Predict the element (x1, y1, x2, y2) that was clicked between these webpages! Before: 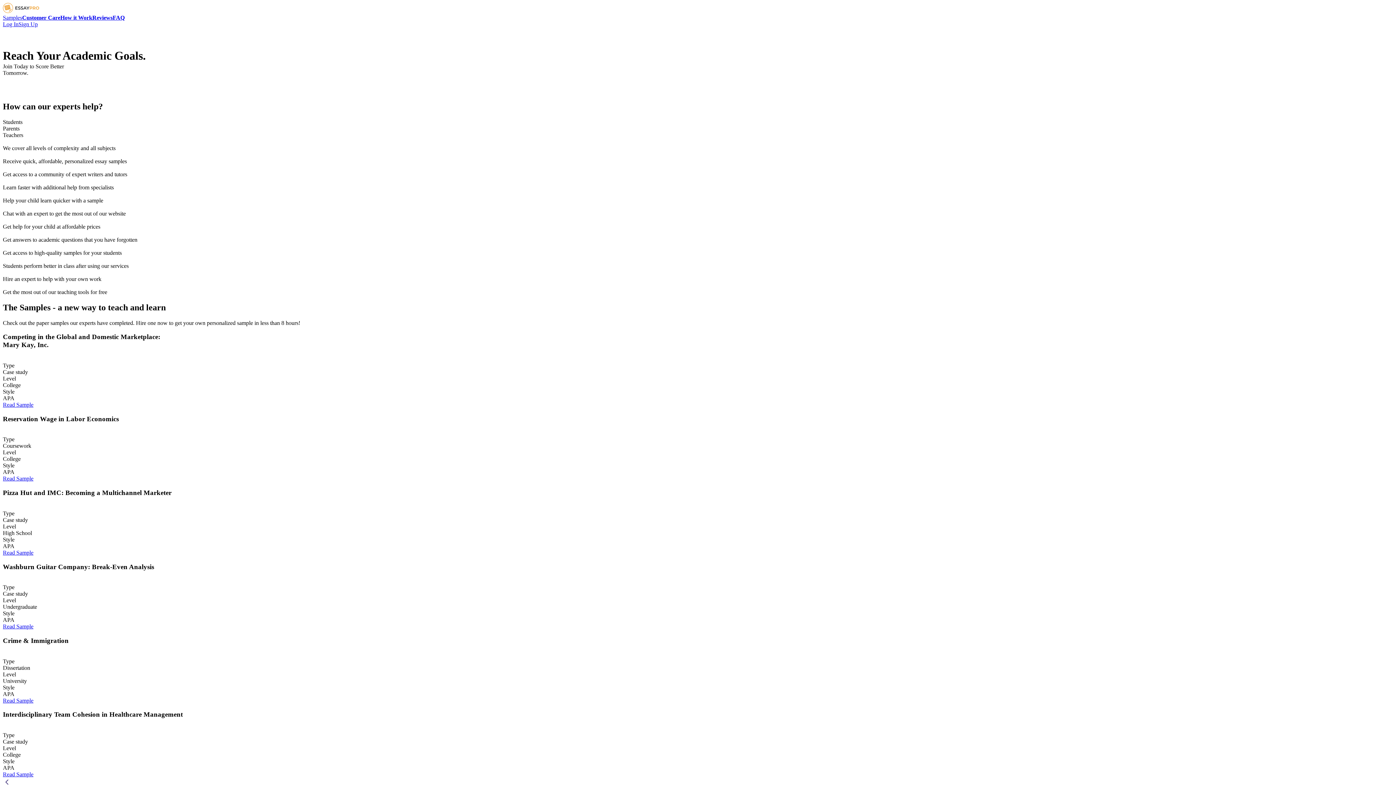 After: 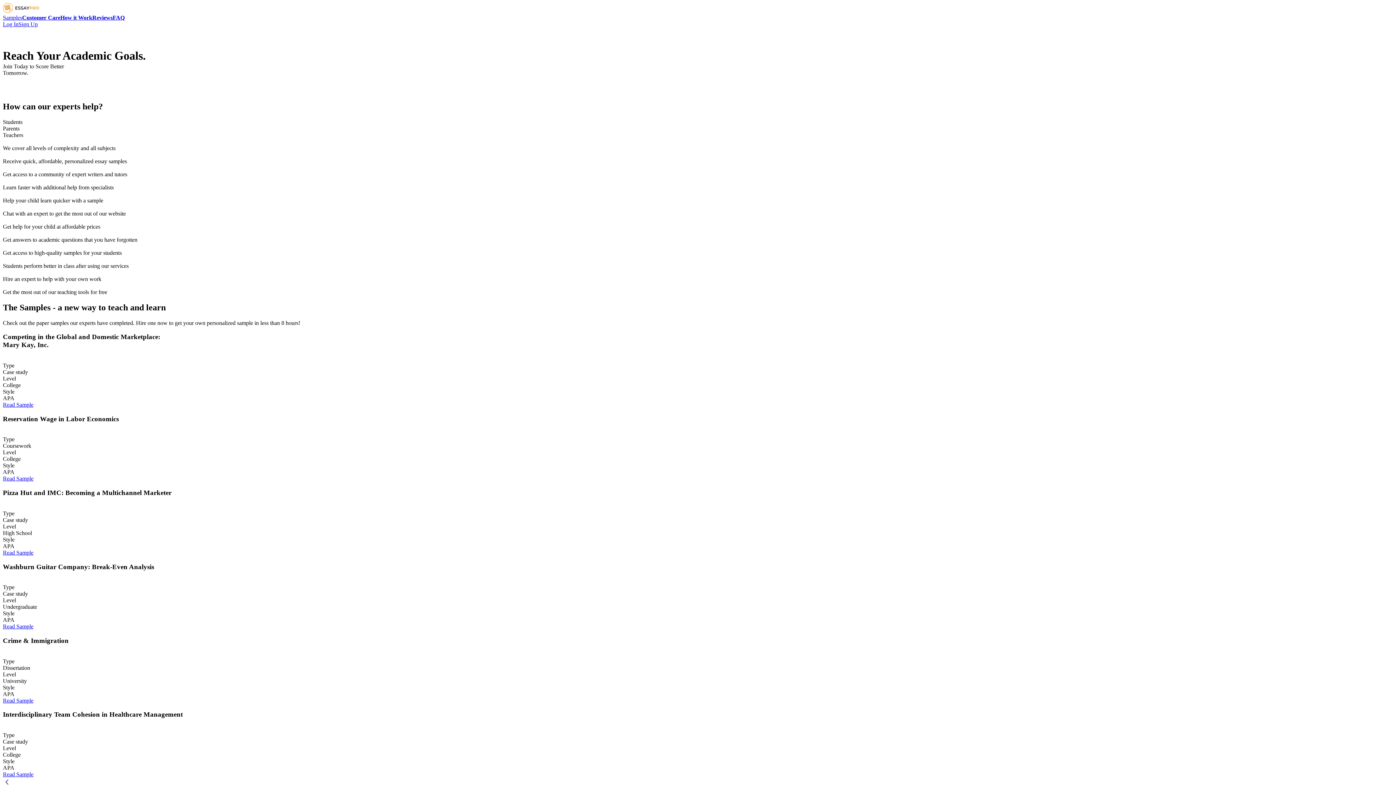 Action: bbox: (2, 118, 1393, 125) label: Students